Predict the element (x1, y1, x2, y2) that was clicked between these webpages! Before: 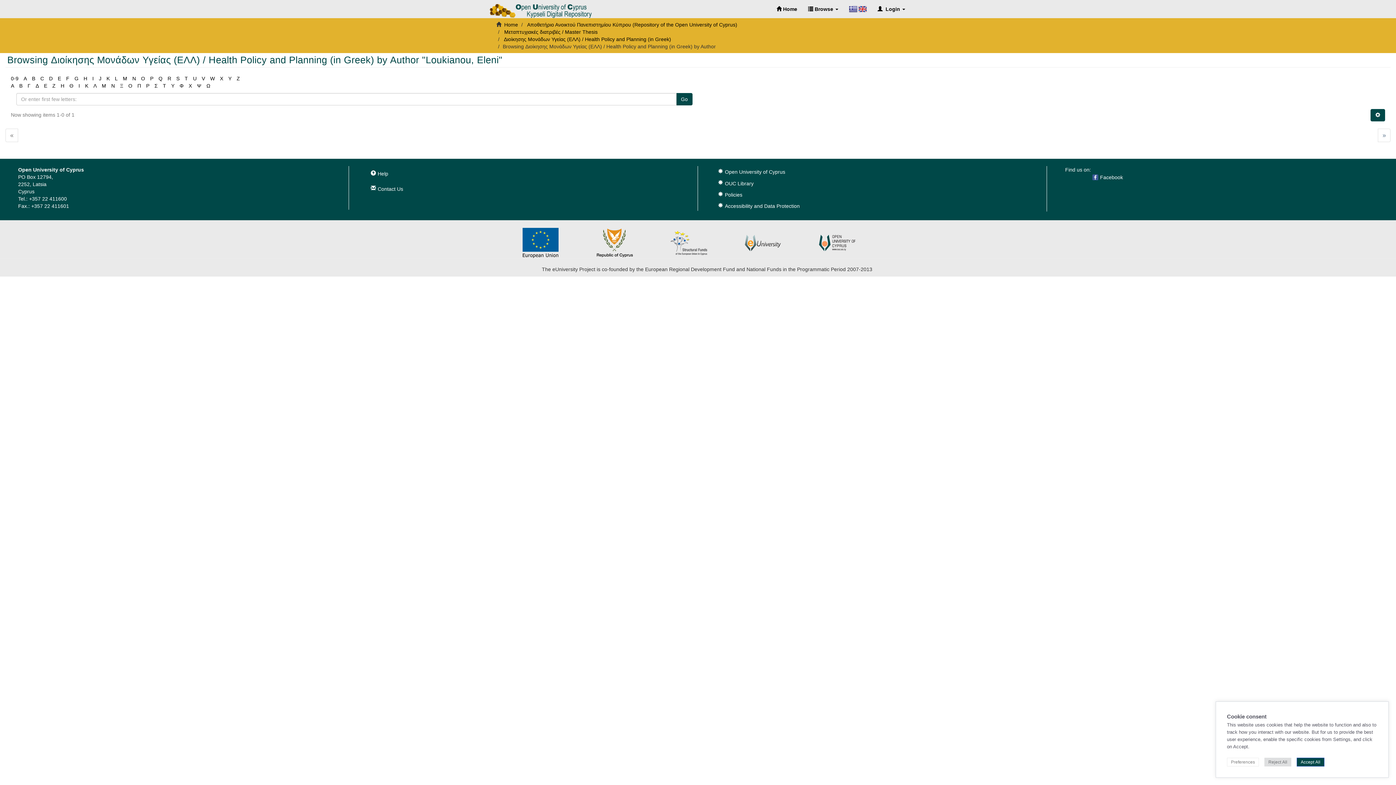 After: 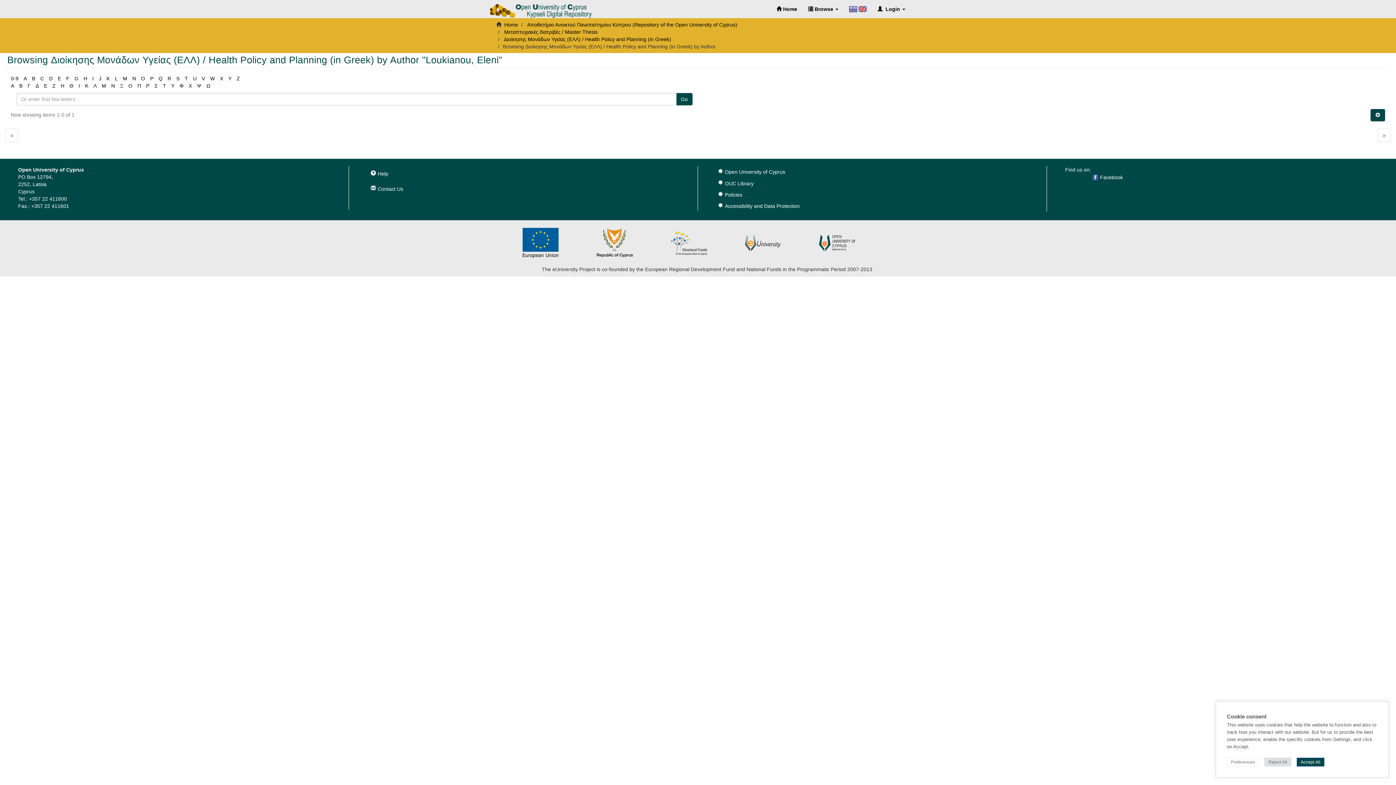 Action: label: Ω bbox: (206, 82, 210, 88)